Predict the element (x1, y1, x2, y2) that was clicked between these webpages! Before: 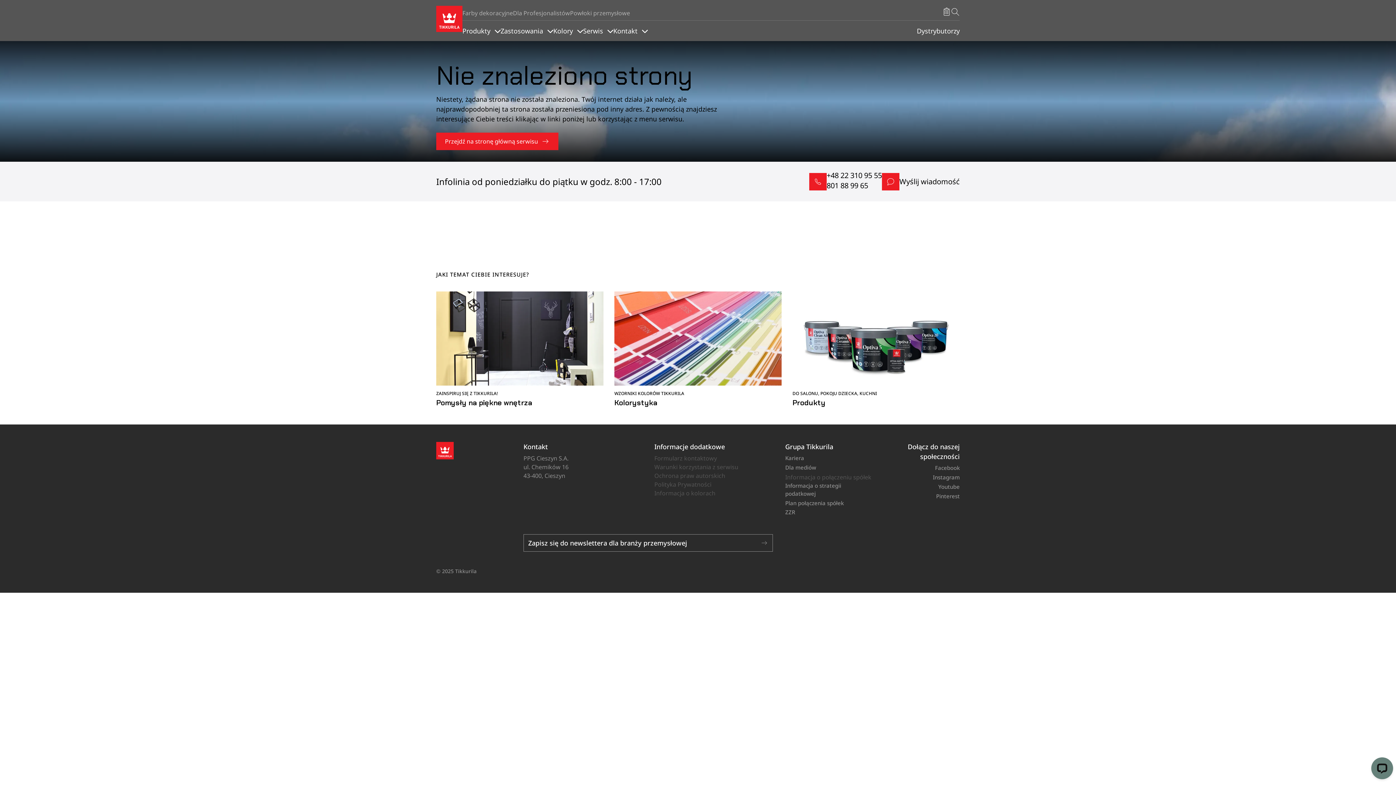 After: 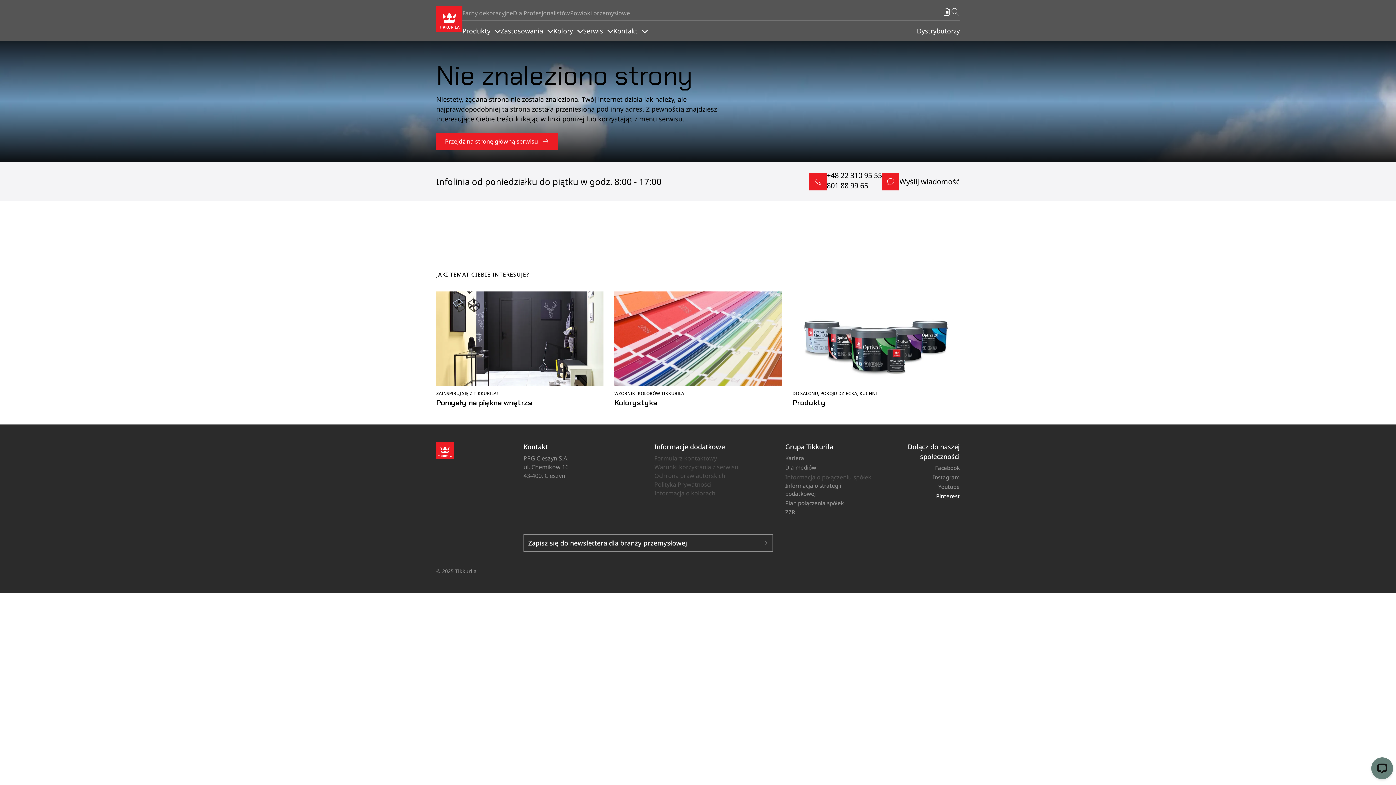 Action: label: Pinterest bbox: (933, 492, 960, 500)